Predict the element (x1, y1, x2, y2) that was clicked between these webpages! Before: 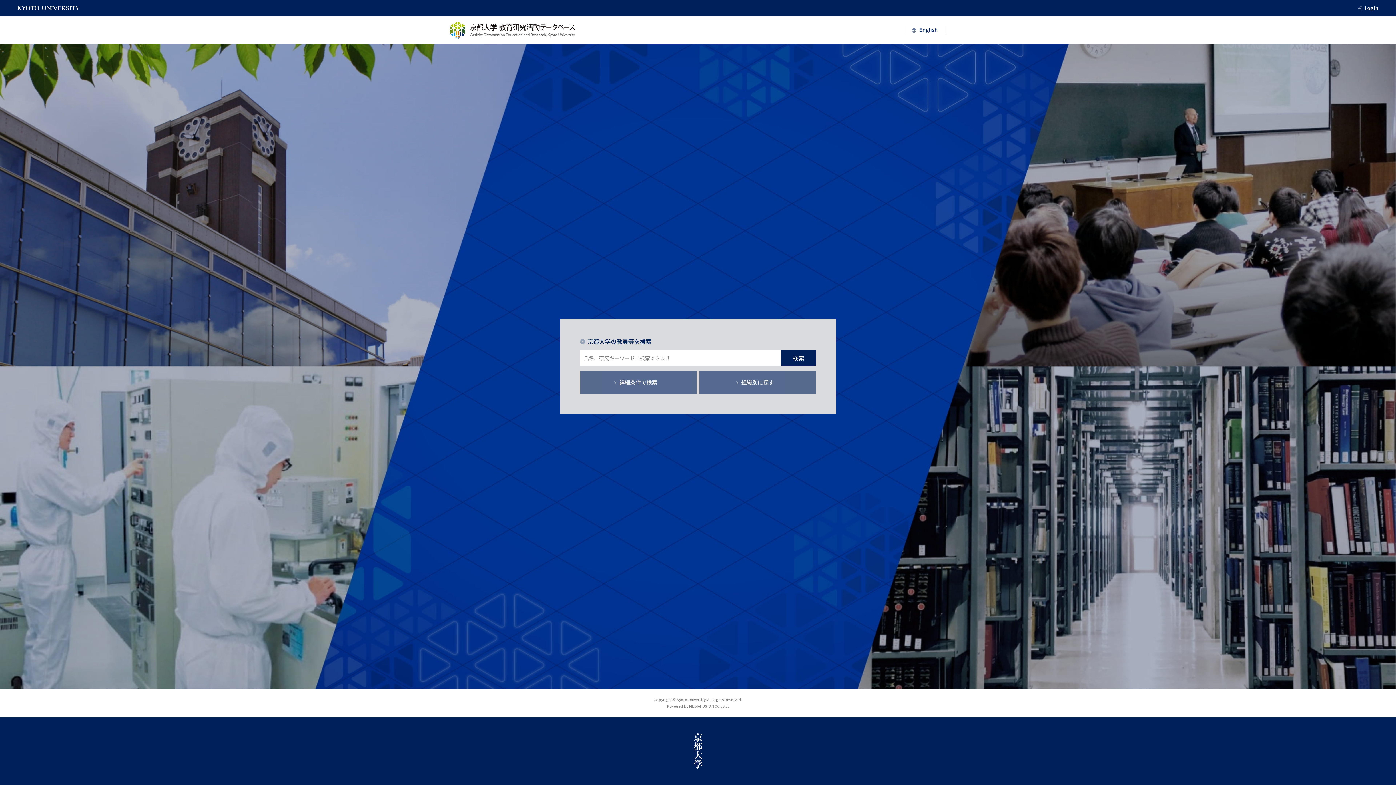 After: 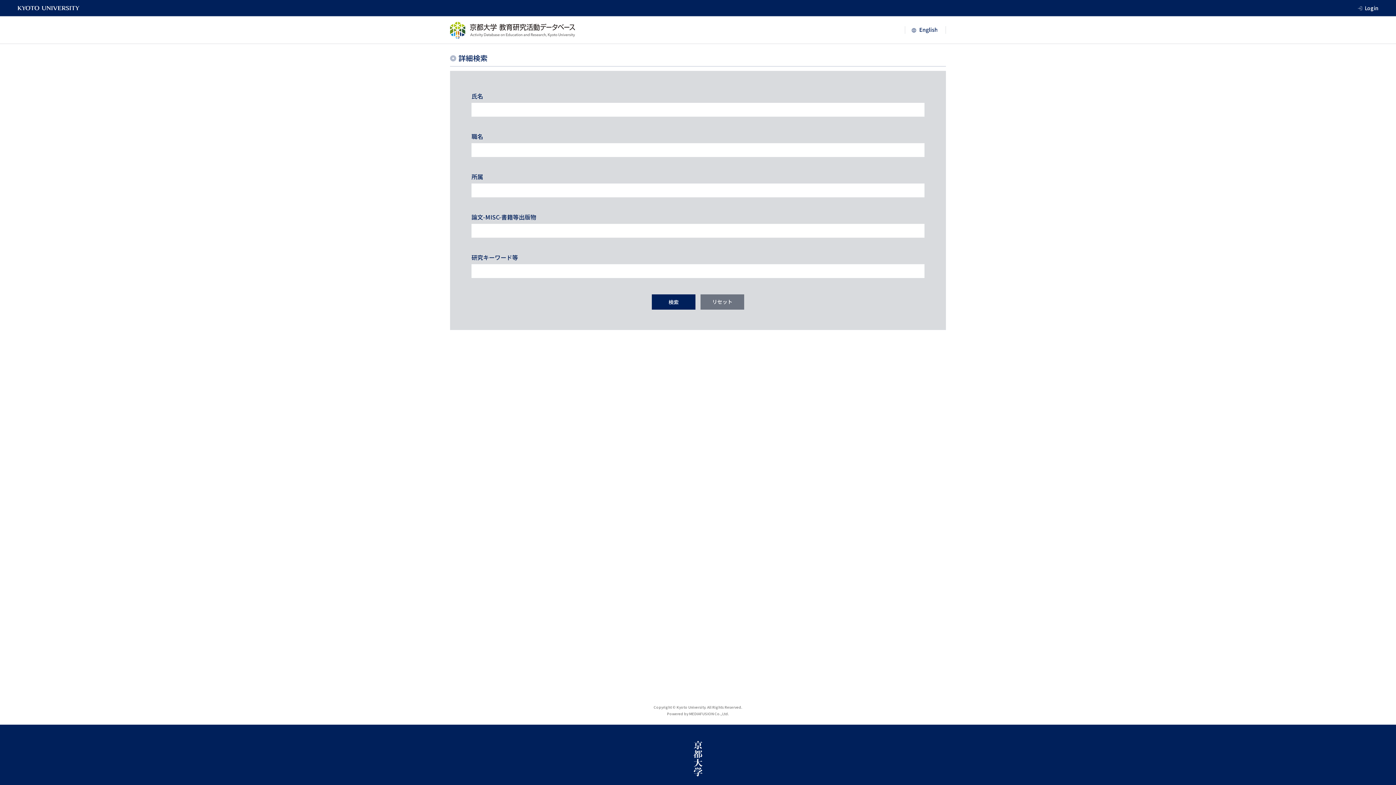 Action: label: 詳細条件で検索 bbox: (580, 370, 696, 394)